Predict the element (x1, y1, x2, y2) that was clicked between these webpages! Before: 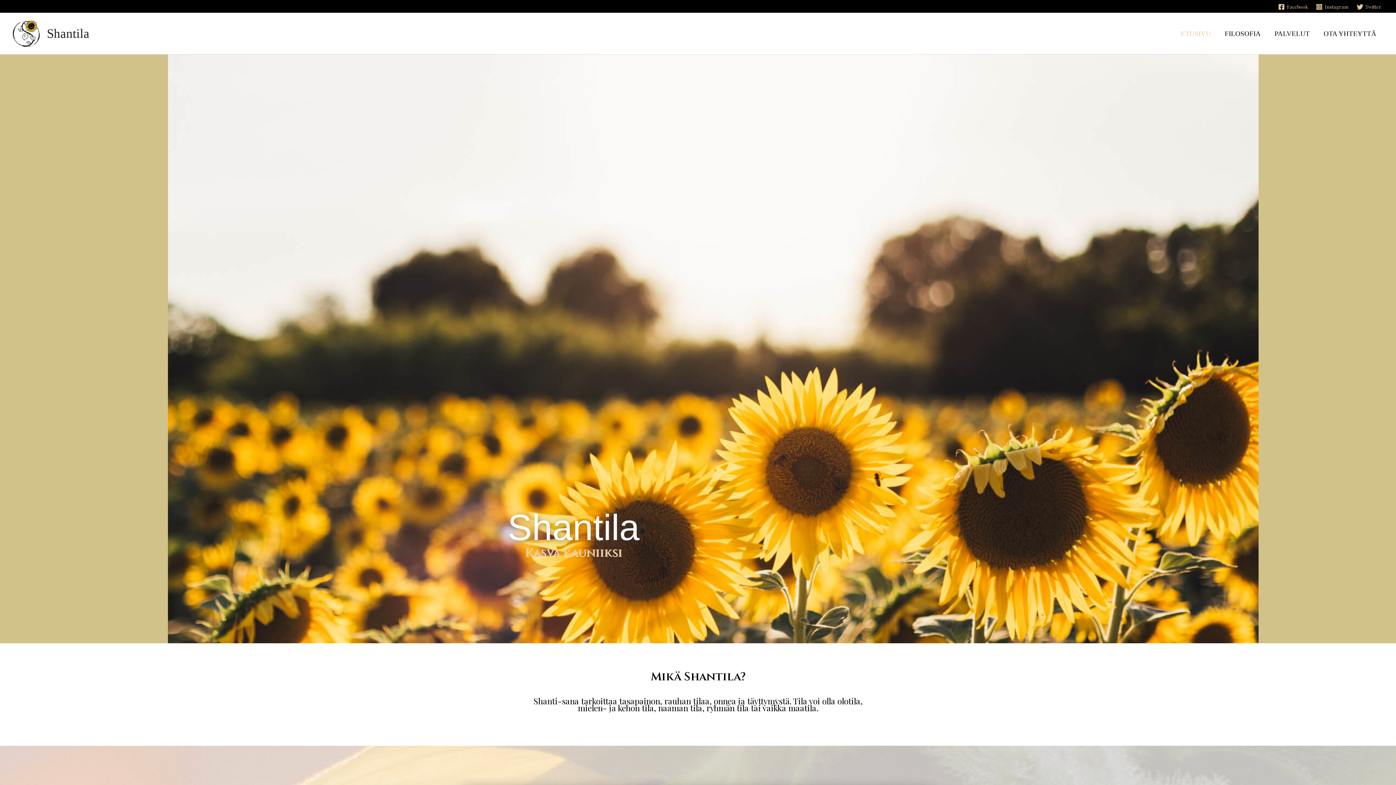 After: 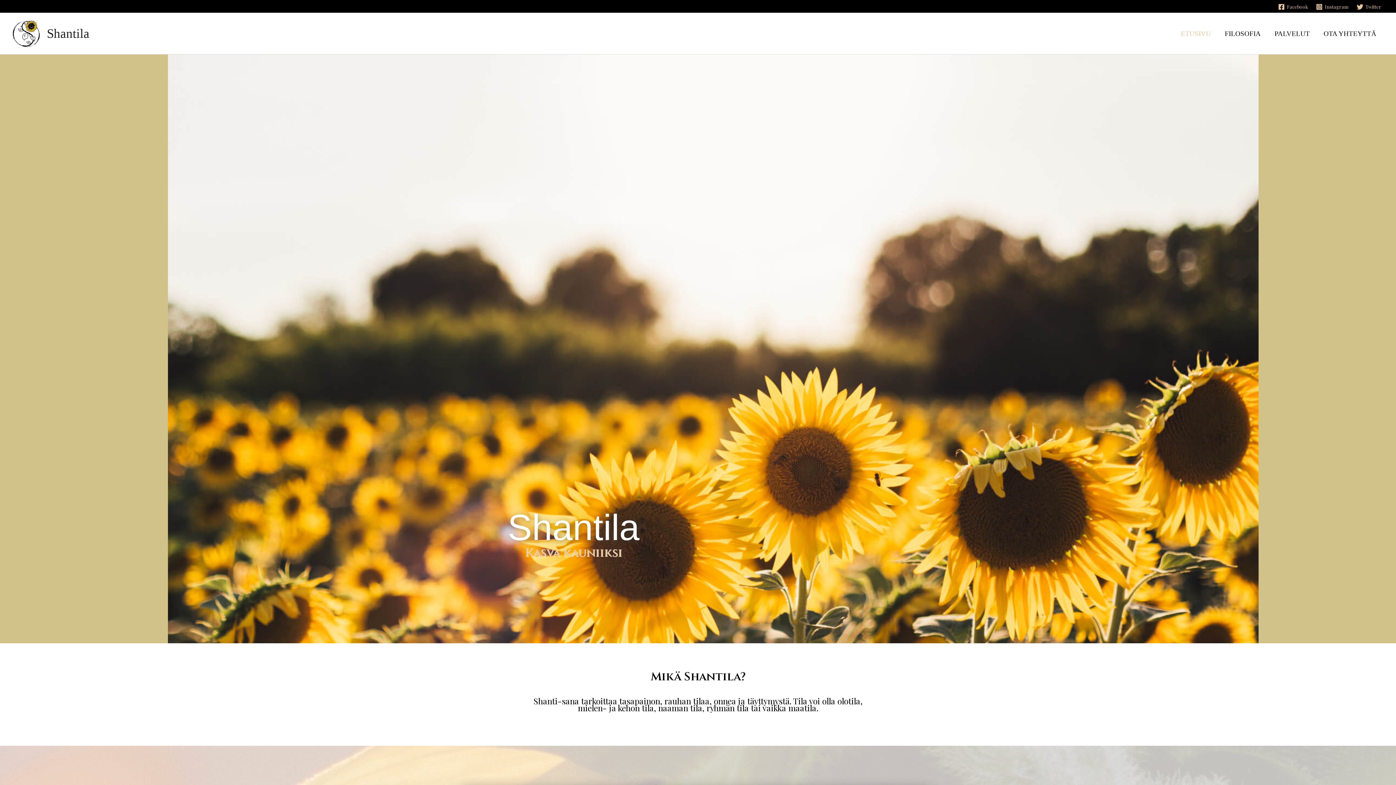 Action: bbox: (12, 27, 40, 37)